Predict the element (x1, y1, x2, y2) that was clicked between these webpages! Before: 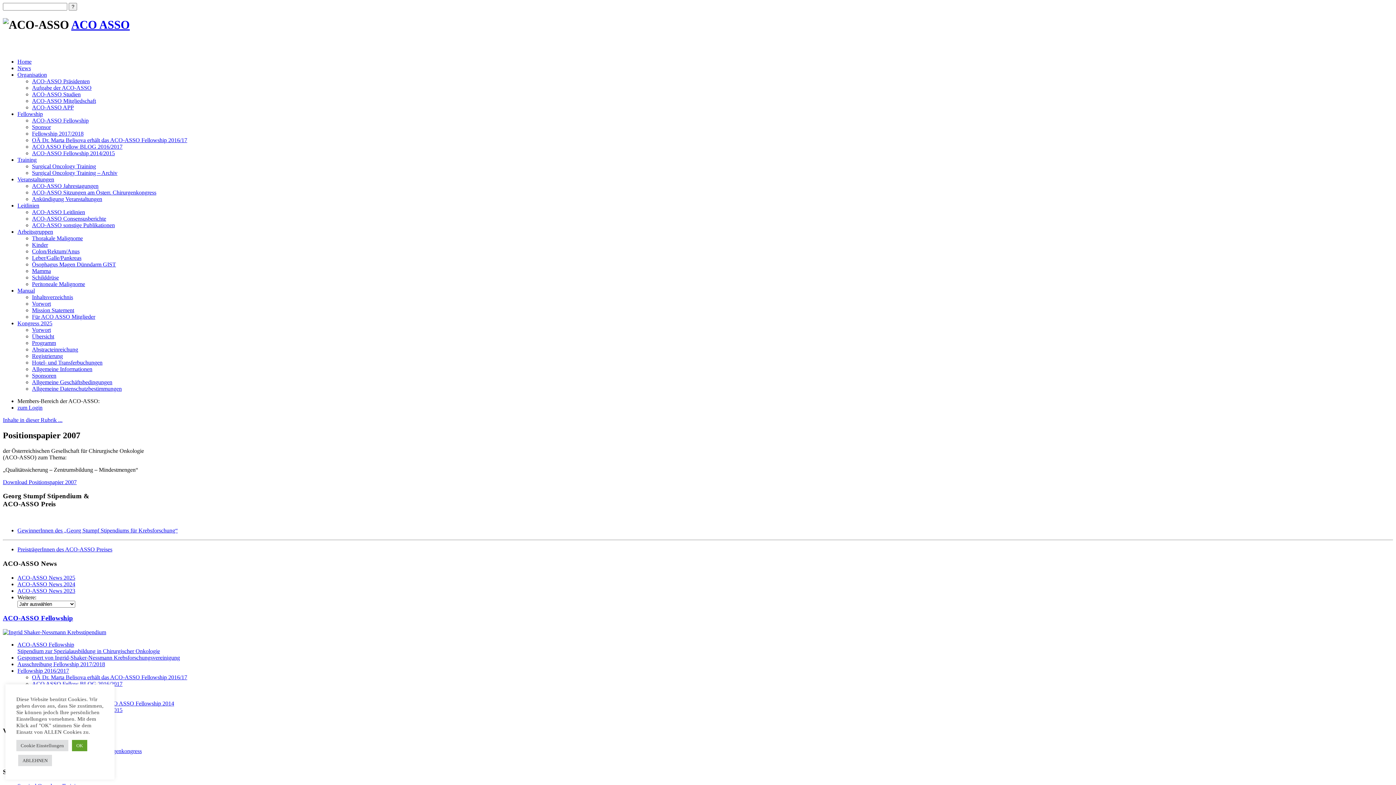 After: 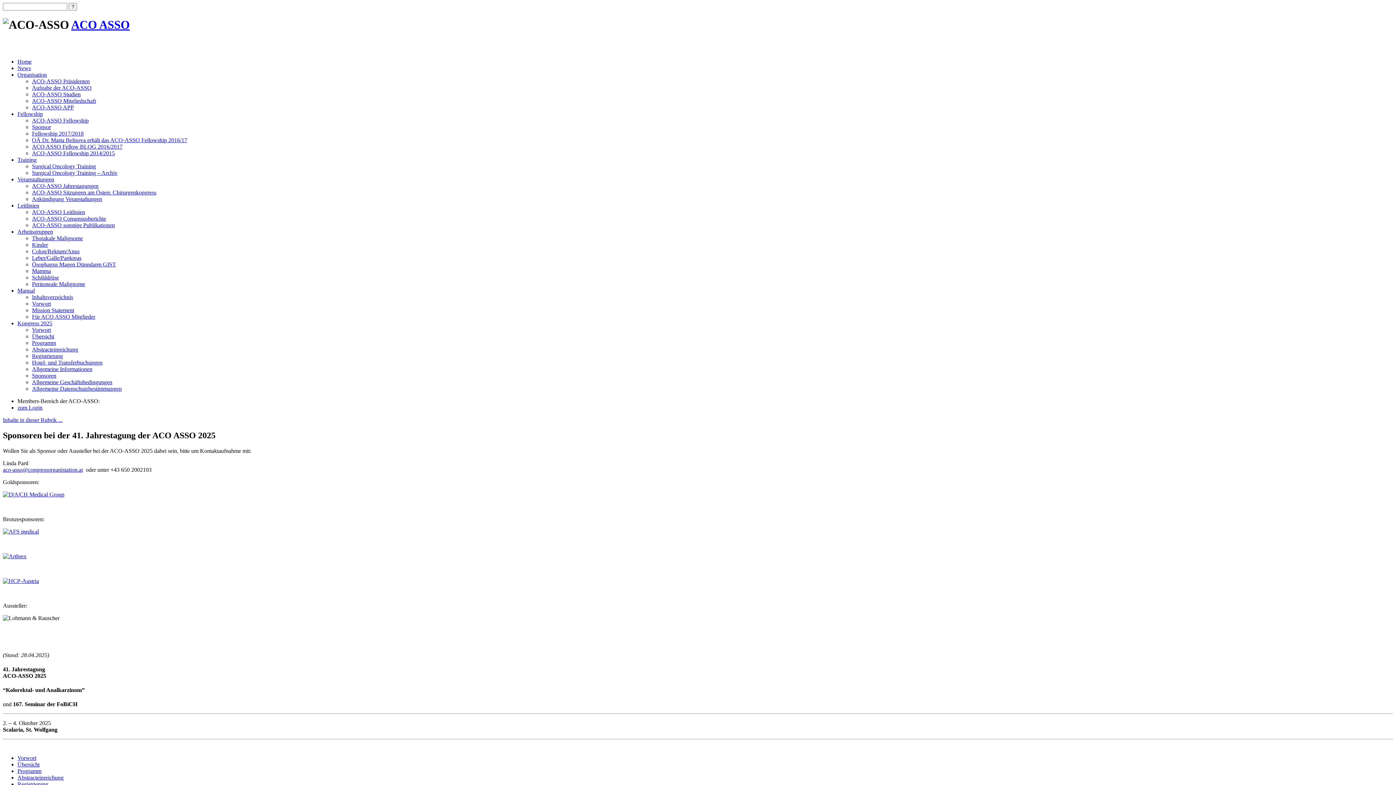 Action: label: Sponsoren bbox: (32, 372, 56, 378)